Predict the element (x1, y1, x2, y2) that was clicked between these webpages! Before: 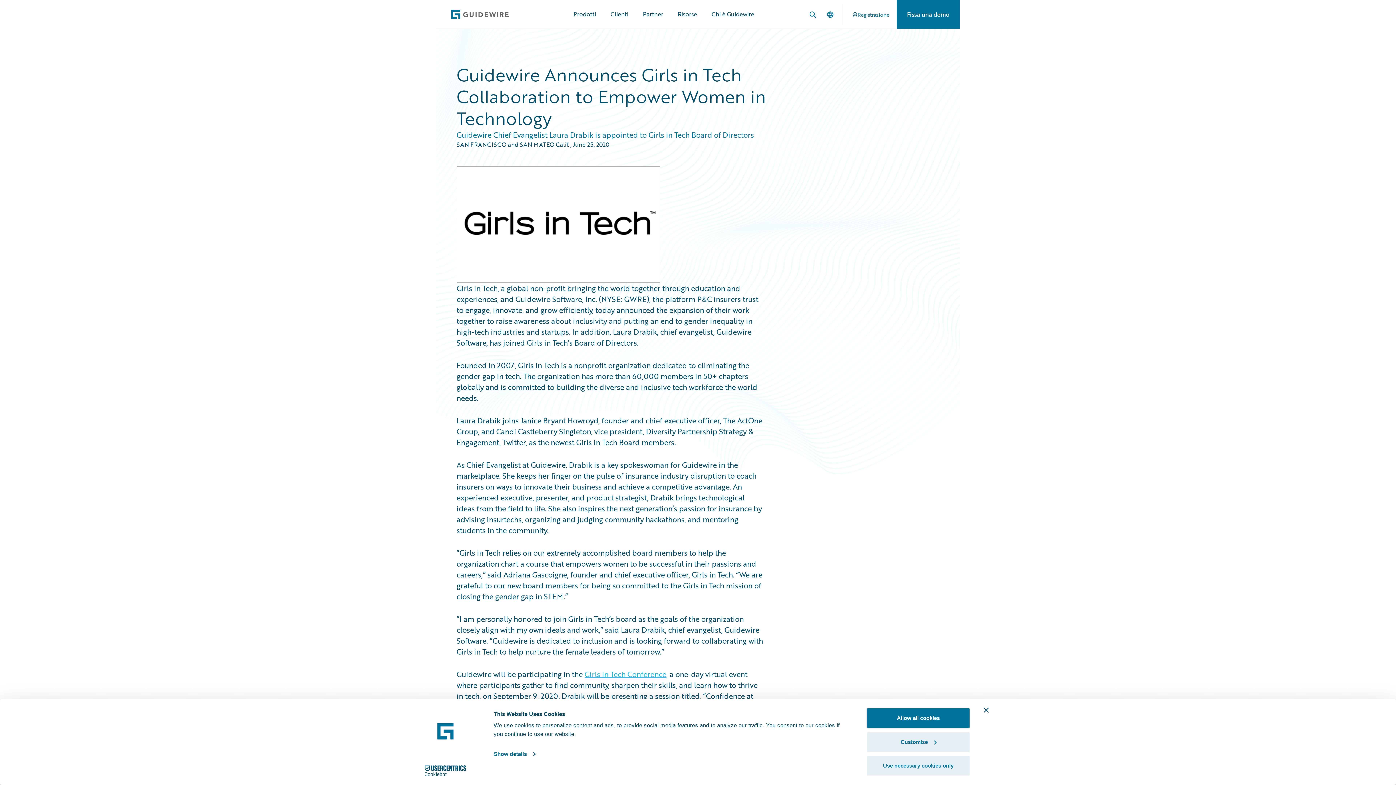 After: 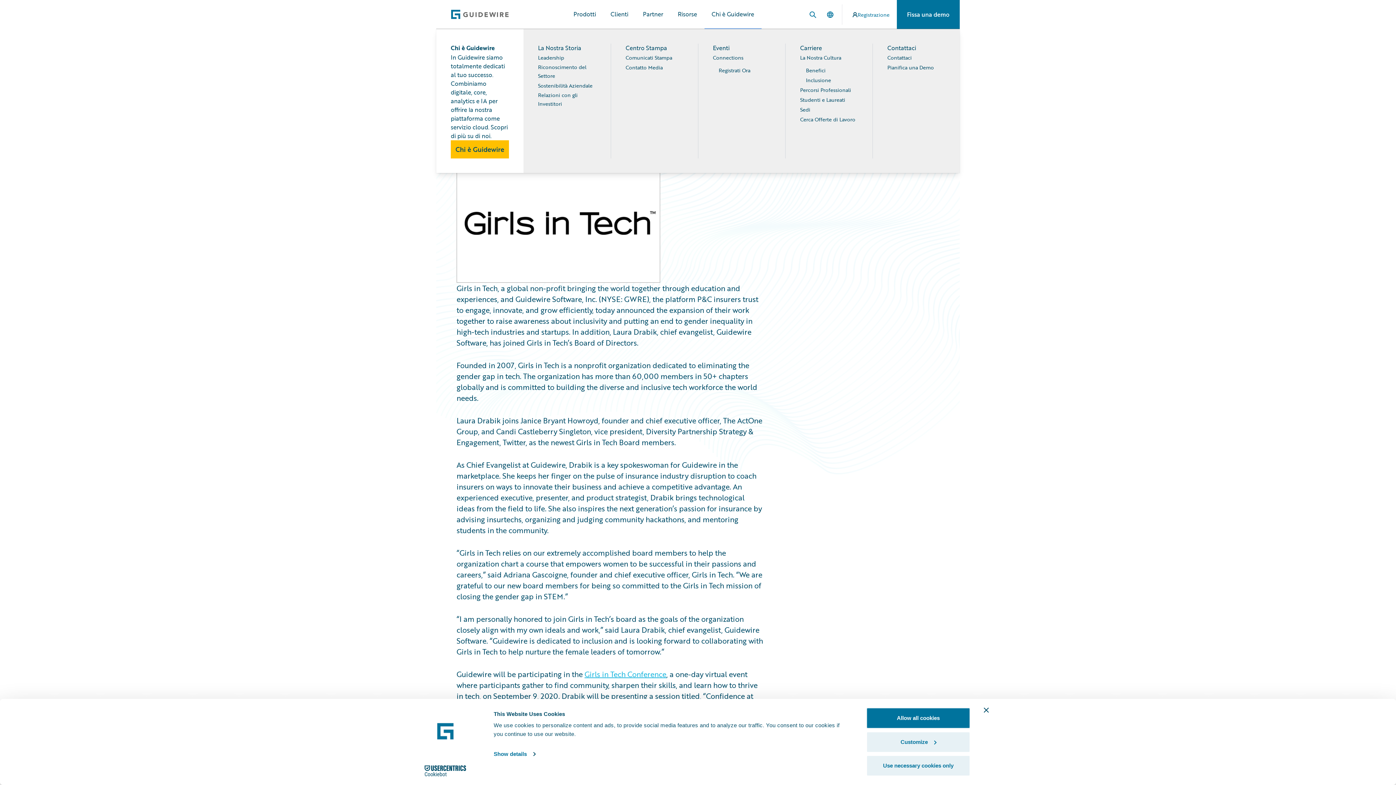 Action: bbox: (704, 0, 761, 29) label: Chi è Guidewire